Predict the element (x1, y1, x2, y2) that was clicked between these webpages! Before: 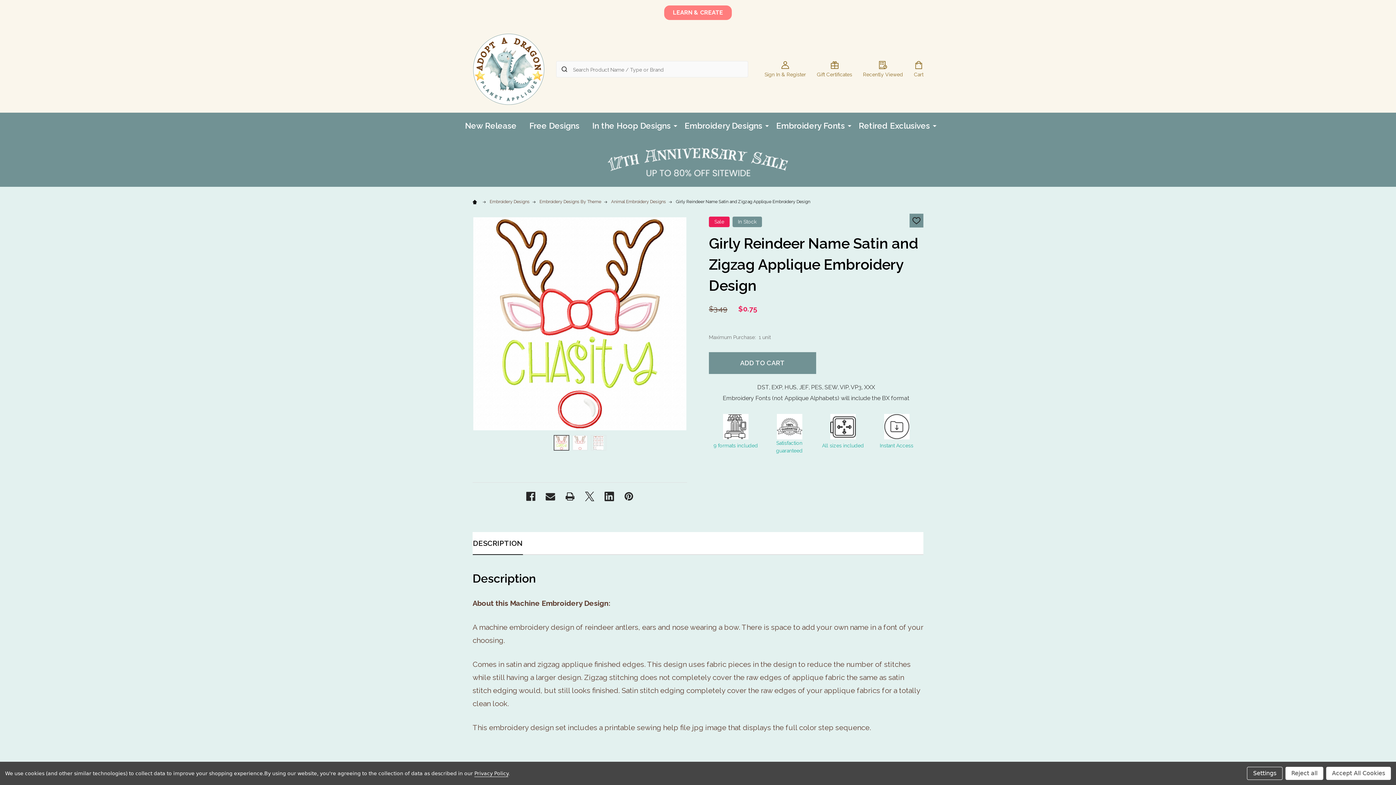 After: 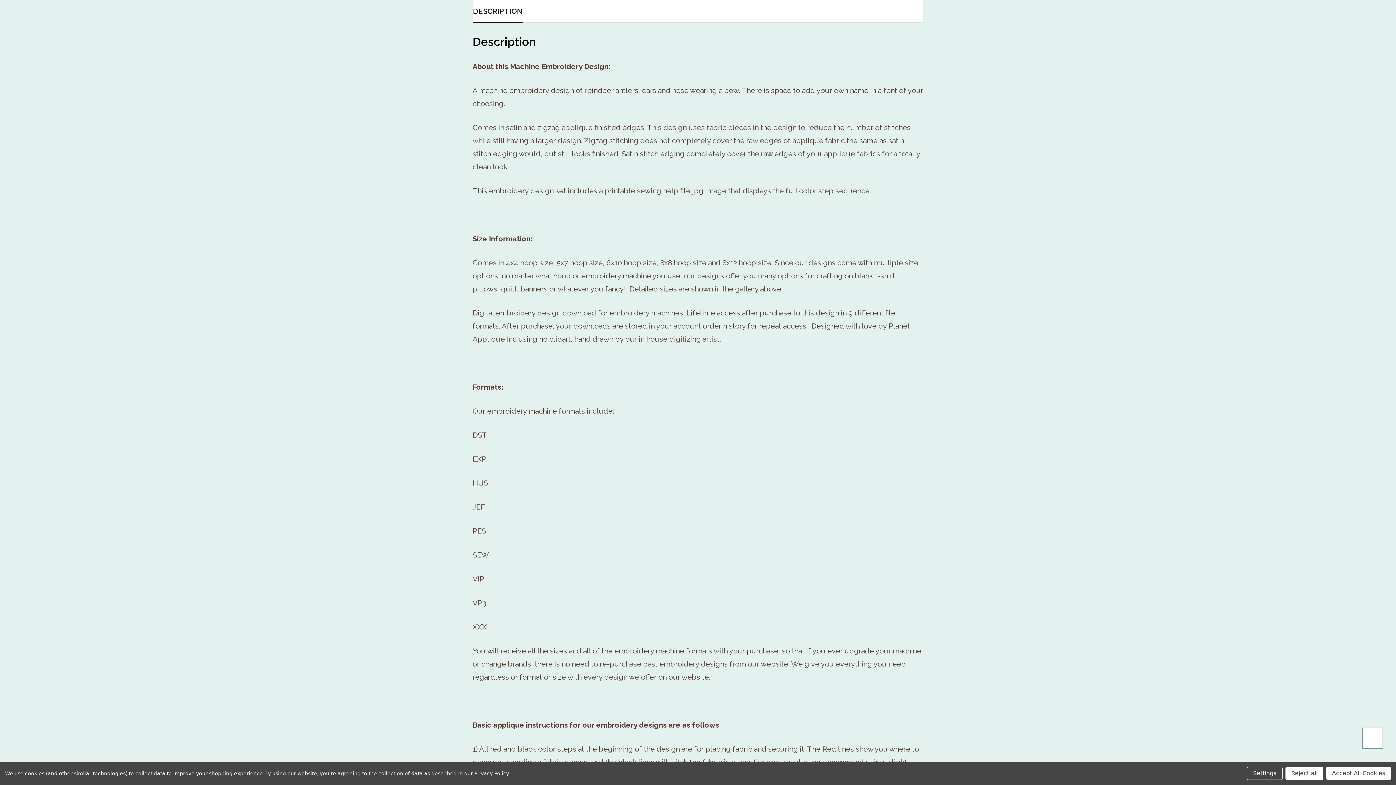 Action: label: DESCRIPTION bbox: (473, 532, 522, 554)